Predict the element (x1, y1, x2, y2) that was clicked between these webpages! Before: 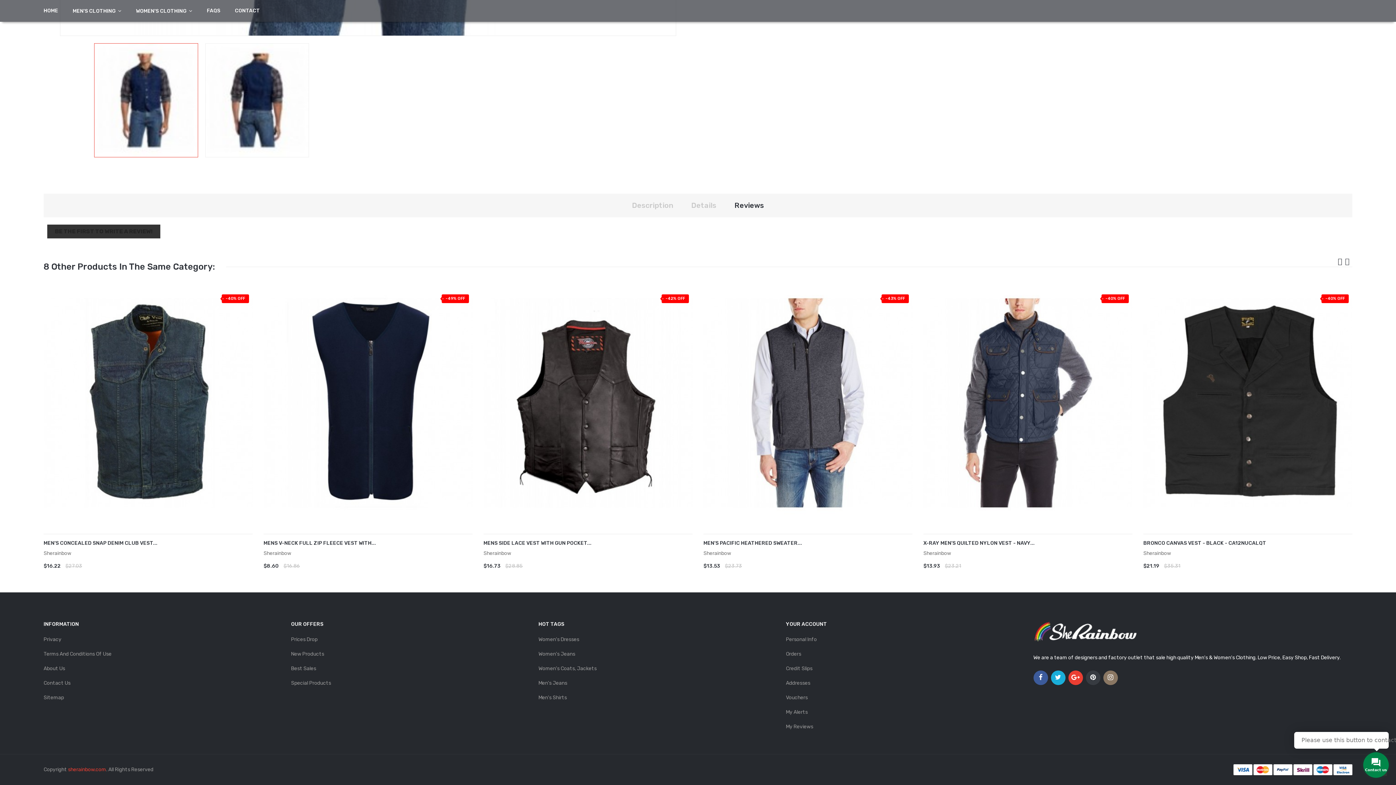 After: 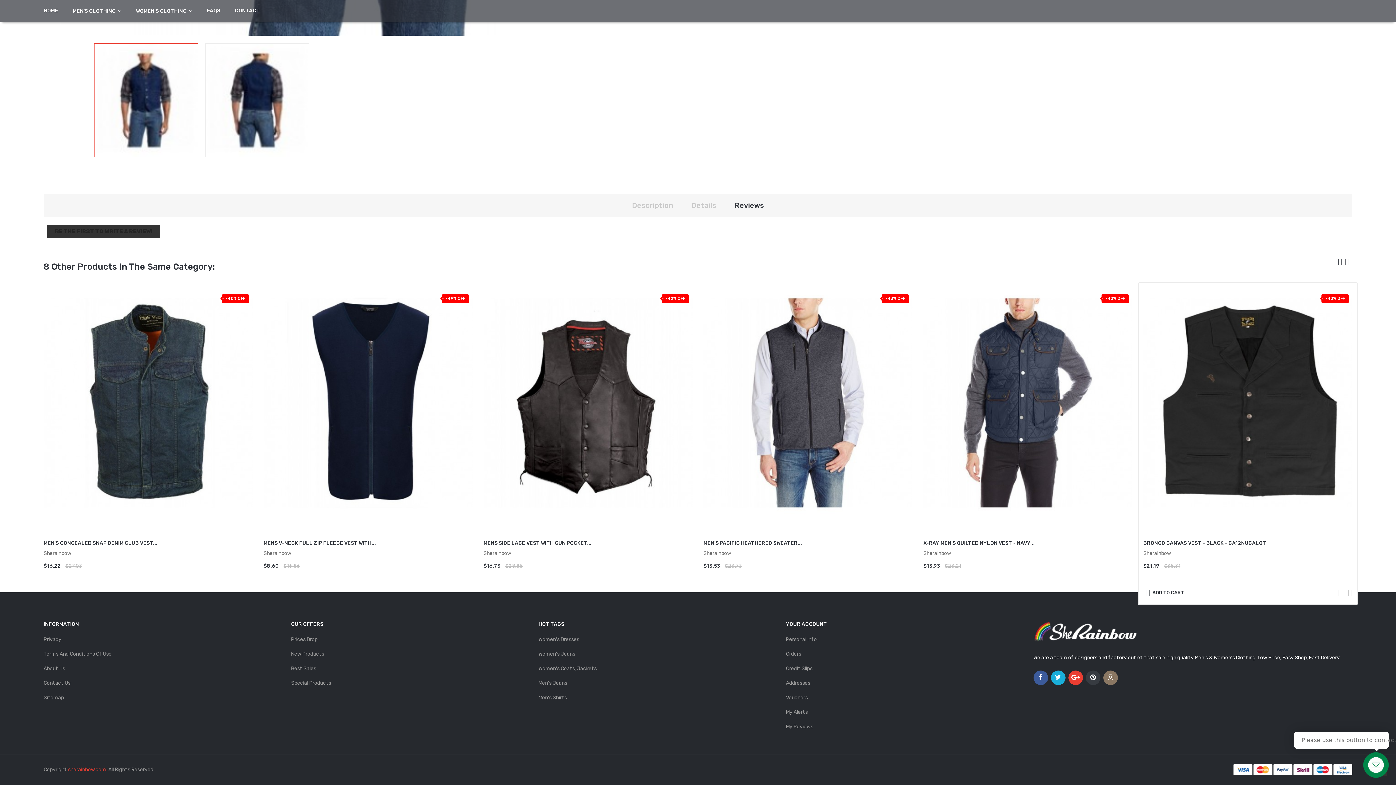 Action: bbox: (1143, 557, 1186, 565) label:  ADD TO CART